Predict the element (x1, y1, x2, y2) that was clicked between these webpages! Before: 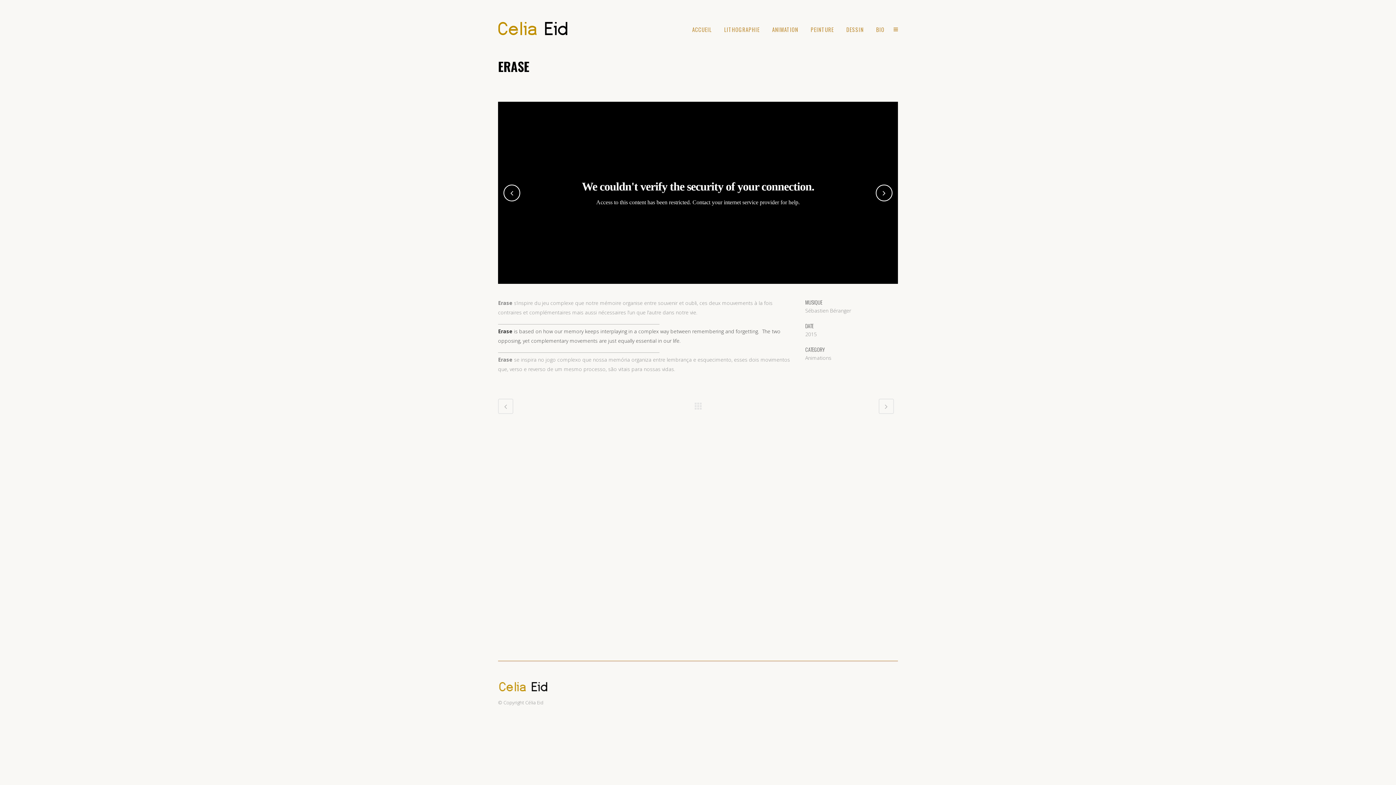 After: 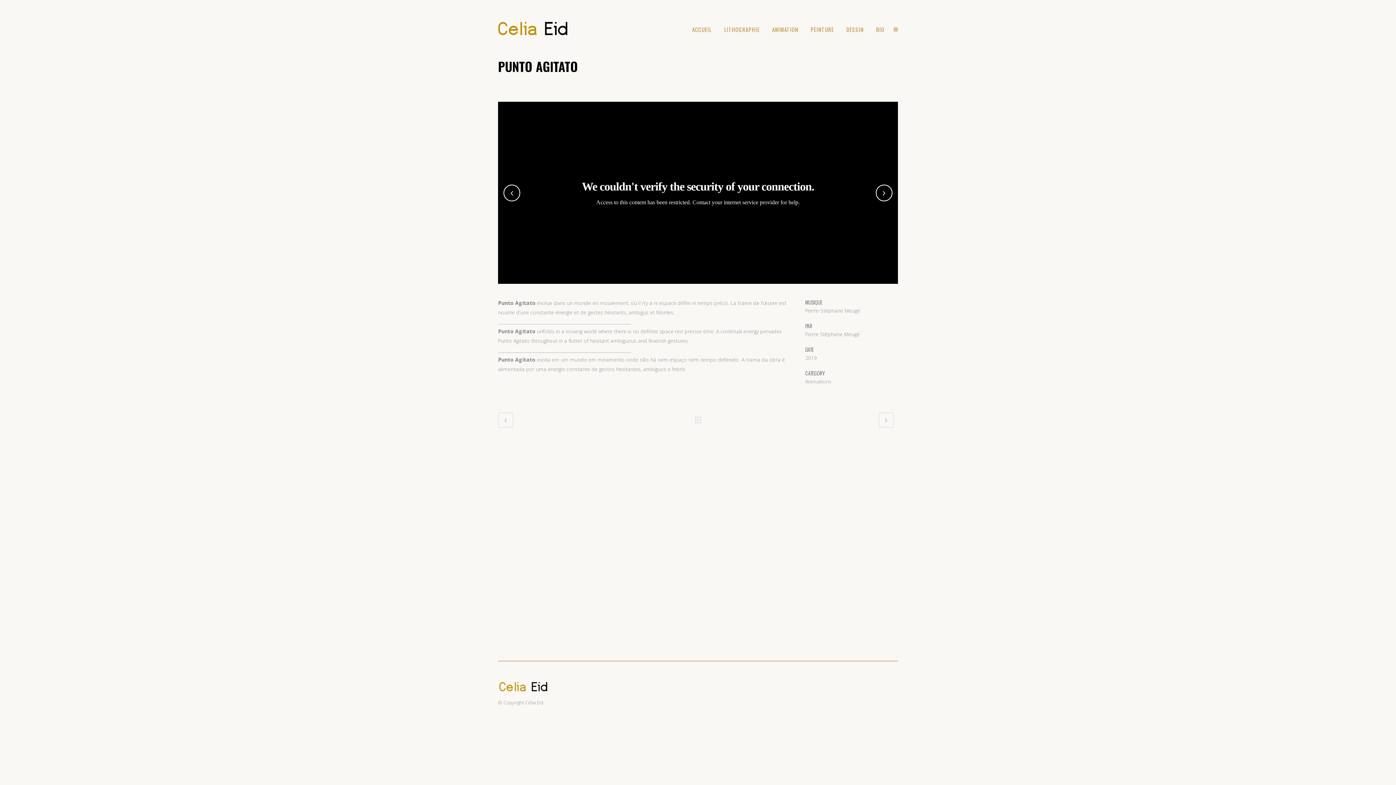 Action: bbox: (878, 398, 894, 414)